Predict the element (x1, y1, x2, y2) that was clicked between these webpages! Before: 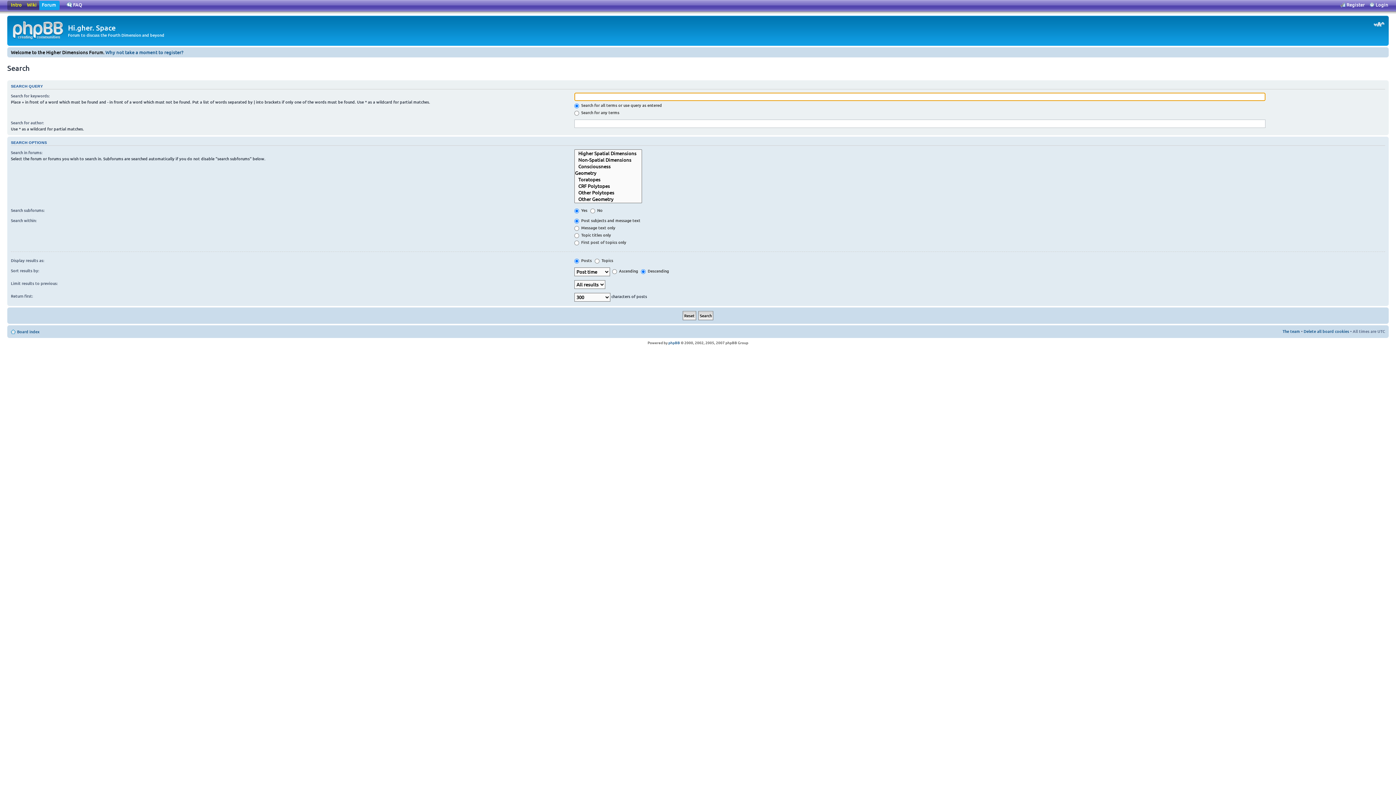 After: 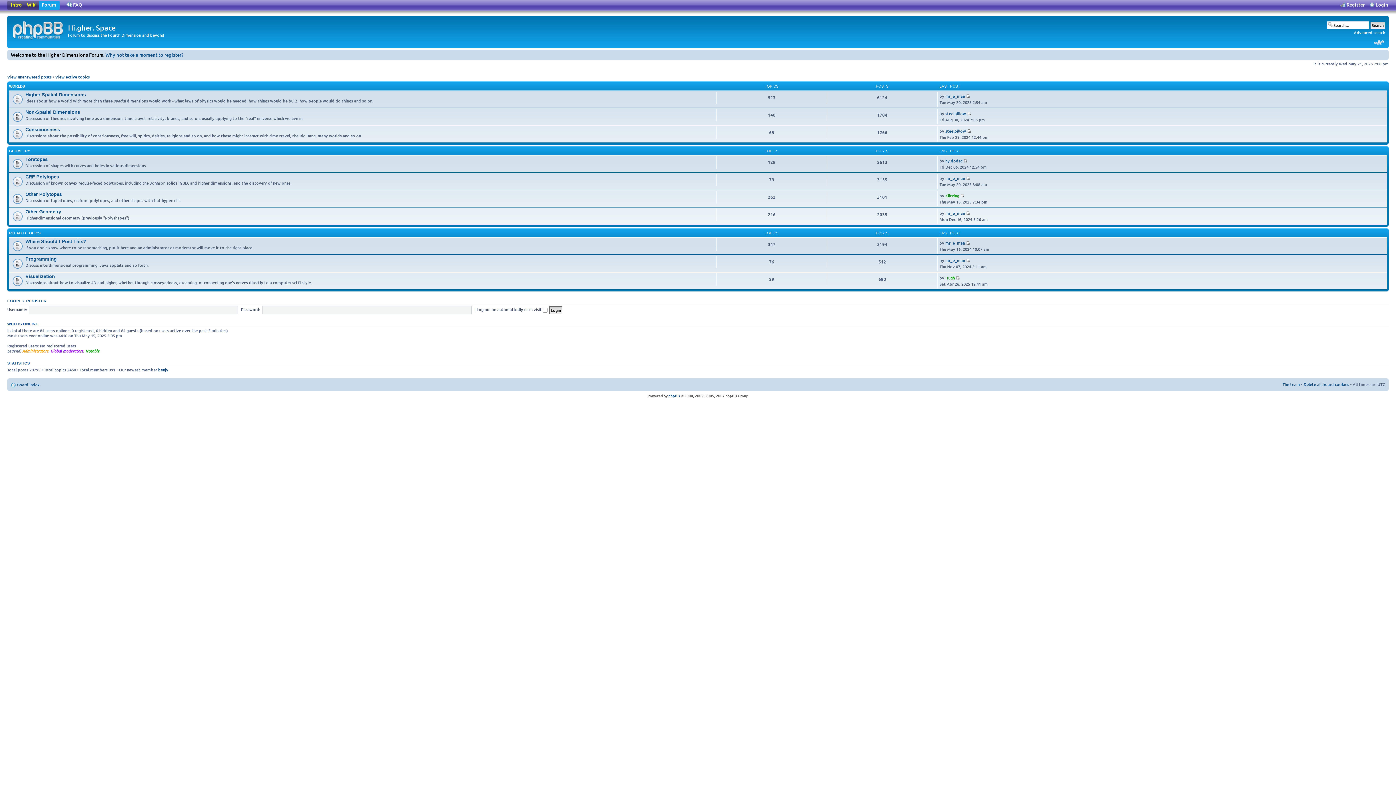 Action: label: Board index bbox: (17, 328, 39, 334)